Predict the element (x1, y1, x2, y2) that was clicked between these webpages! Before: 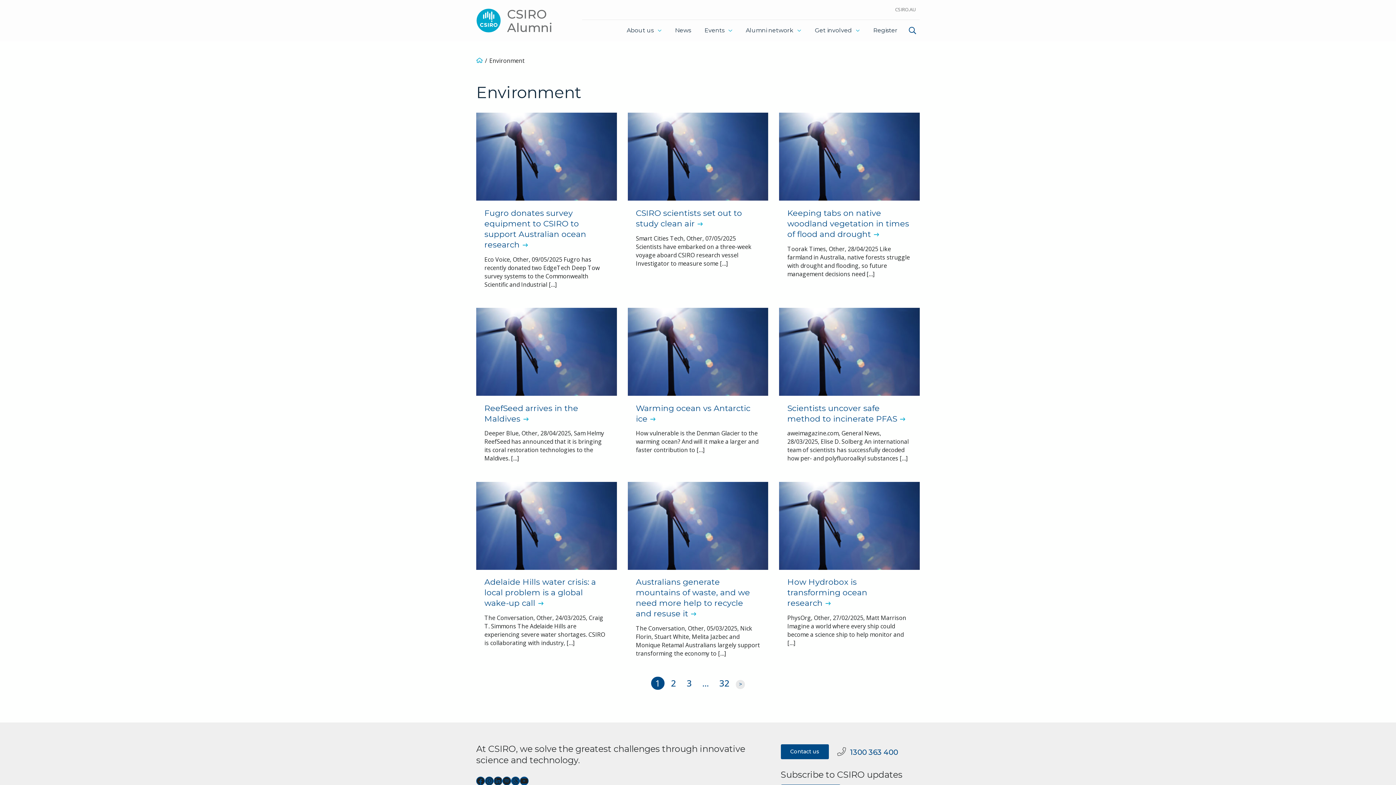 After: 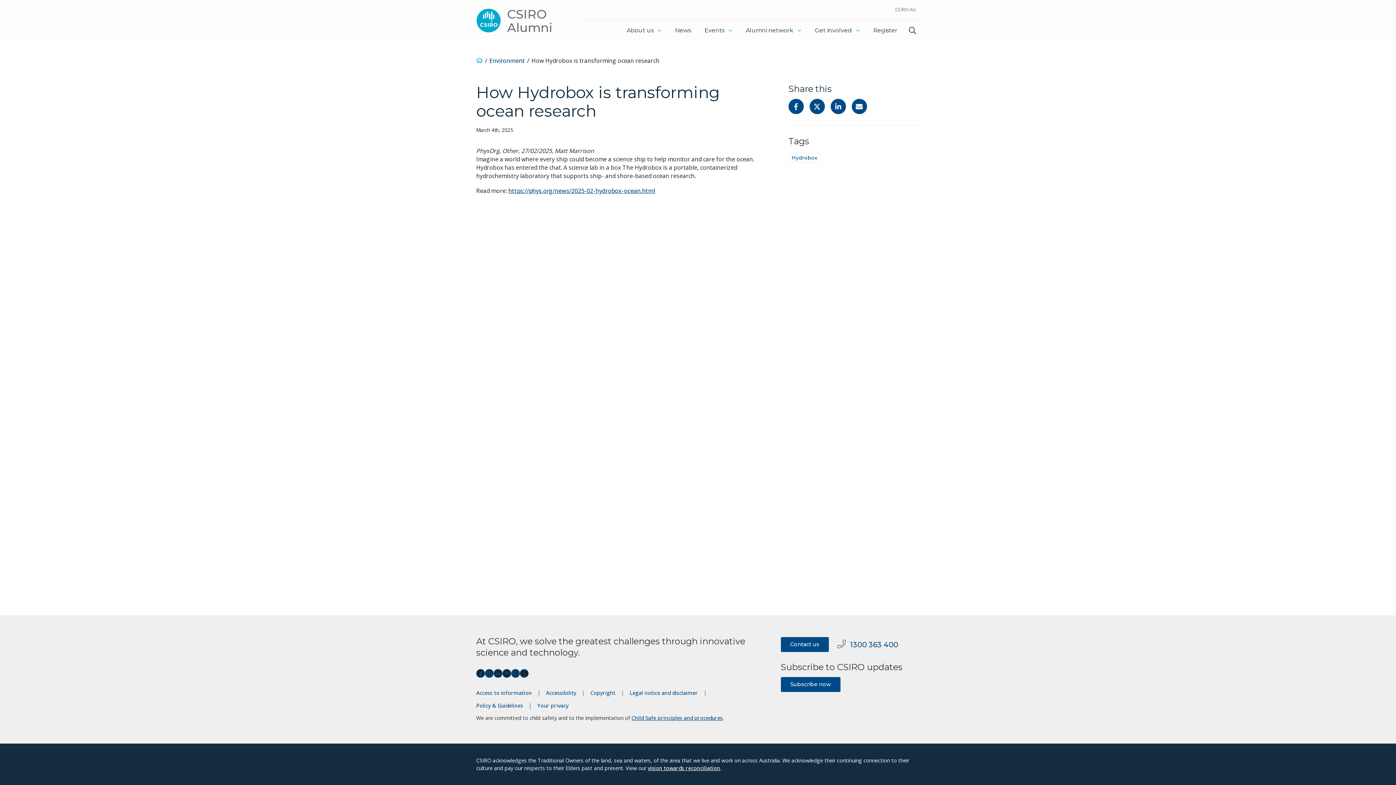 Action: bbox: (779, 482, 919, 666) label: How Hydrobox is transforming ocean research

PhysOrg, Other, 27/02/2025, Matt Marrison Imagine a world where every ship could become a science ship to help monitor and […]